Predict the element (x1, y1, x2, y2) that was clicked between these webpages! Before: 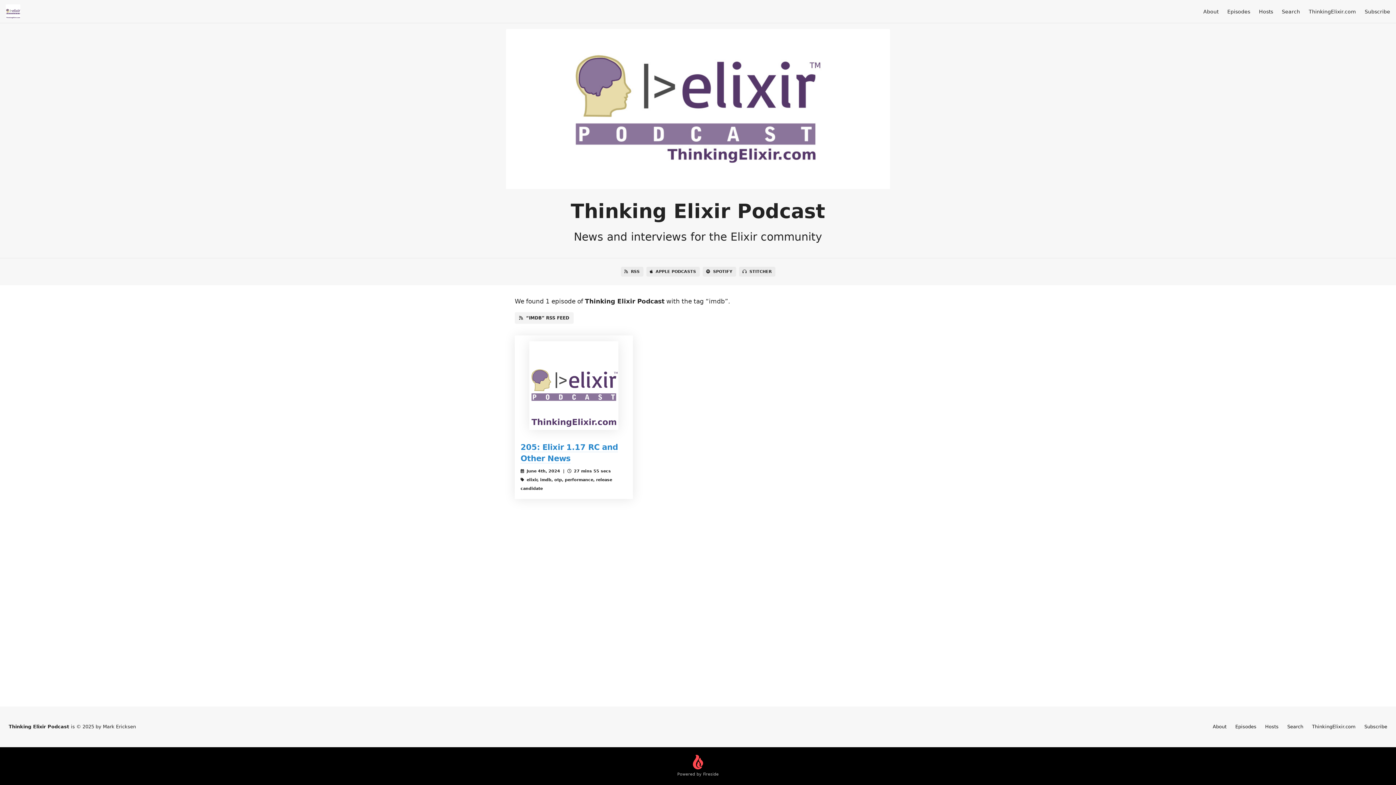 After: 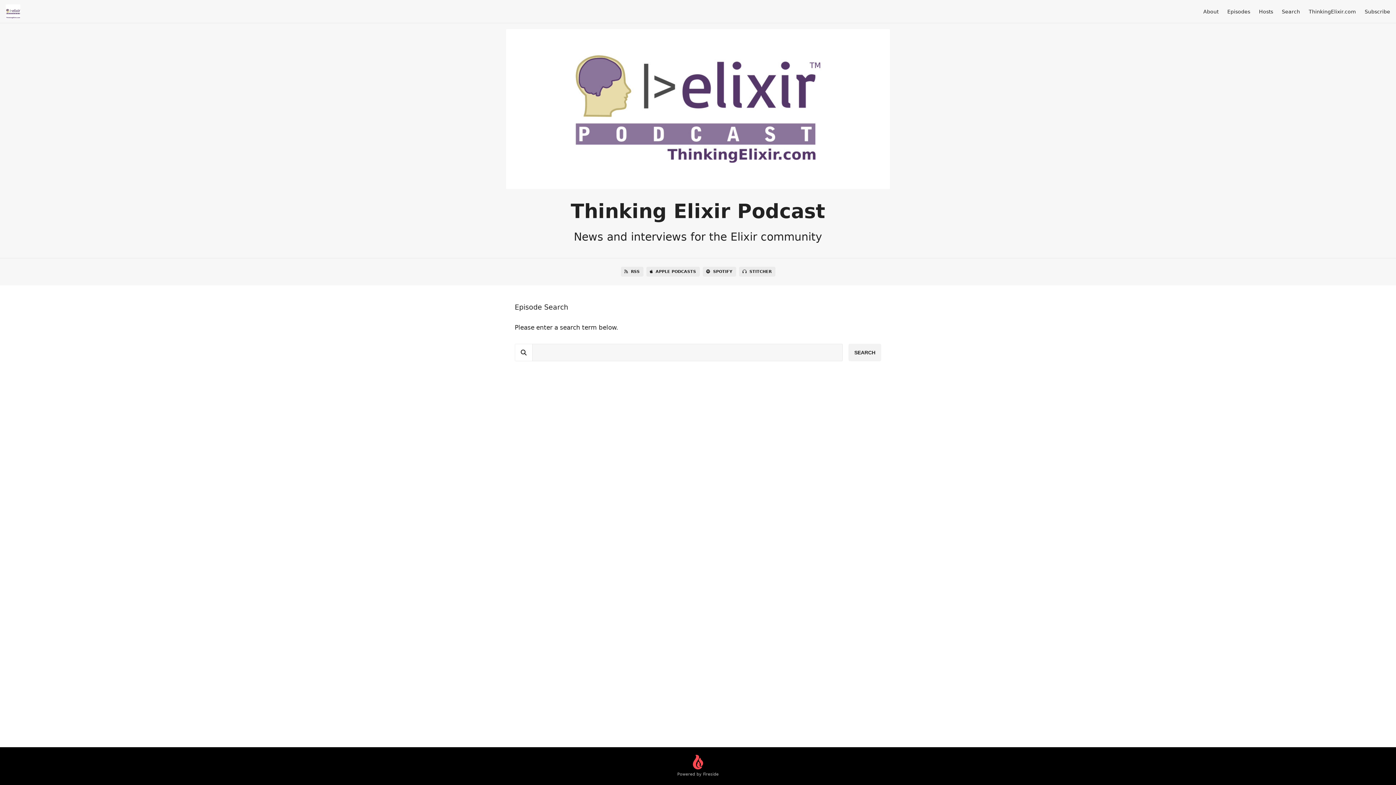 Action: label: Search bbox: (1287, 724, 1303, 729)